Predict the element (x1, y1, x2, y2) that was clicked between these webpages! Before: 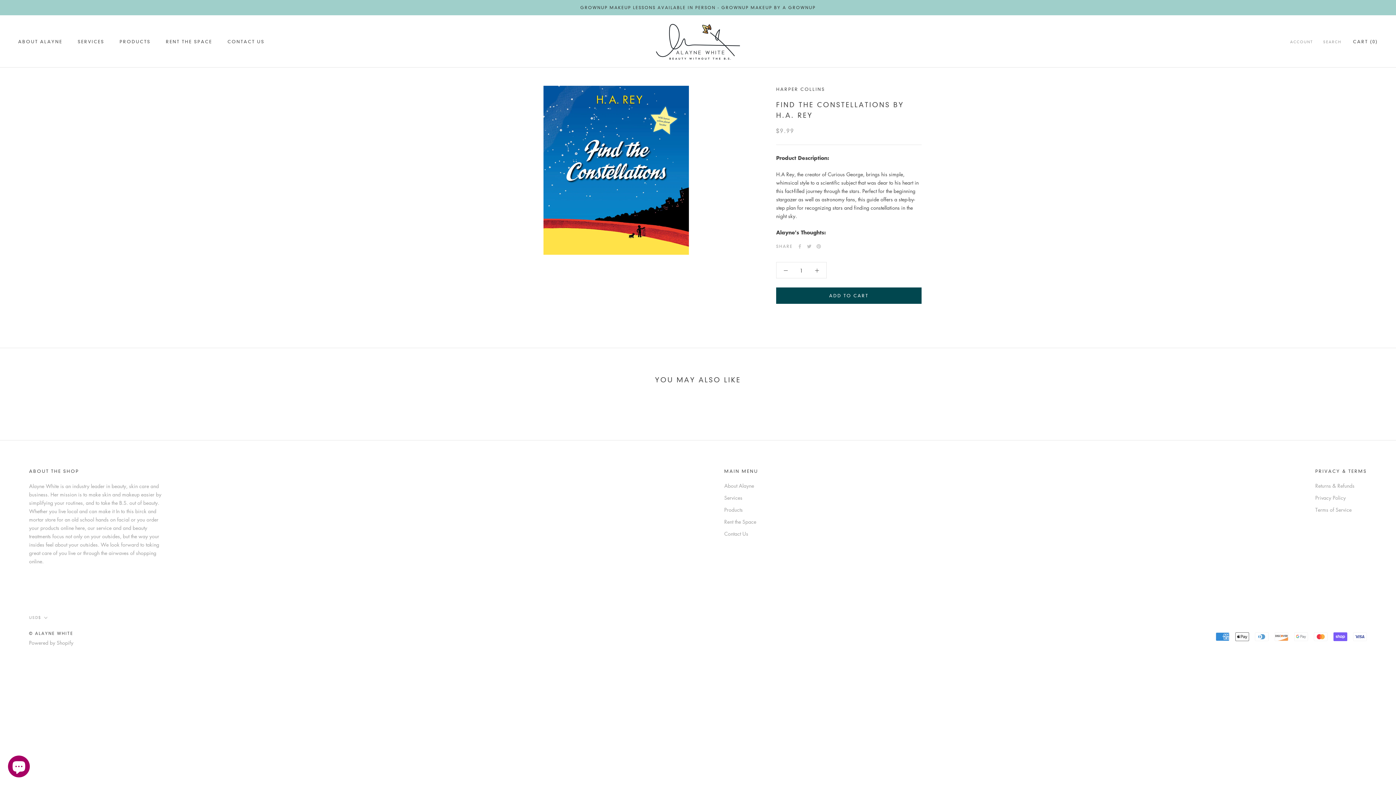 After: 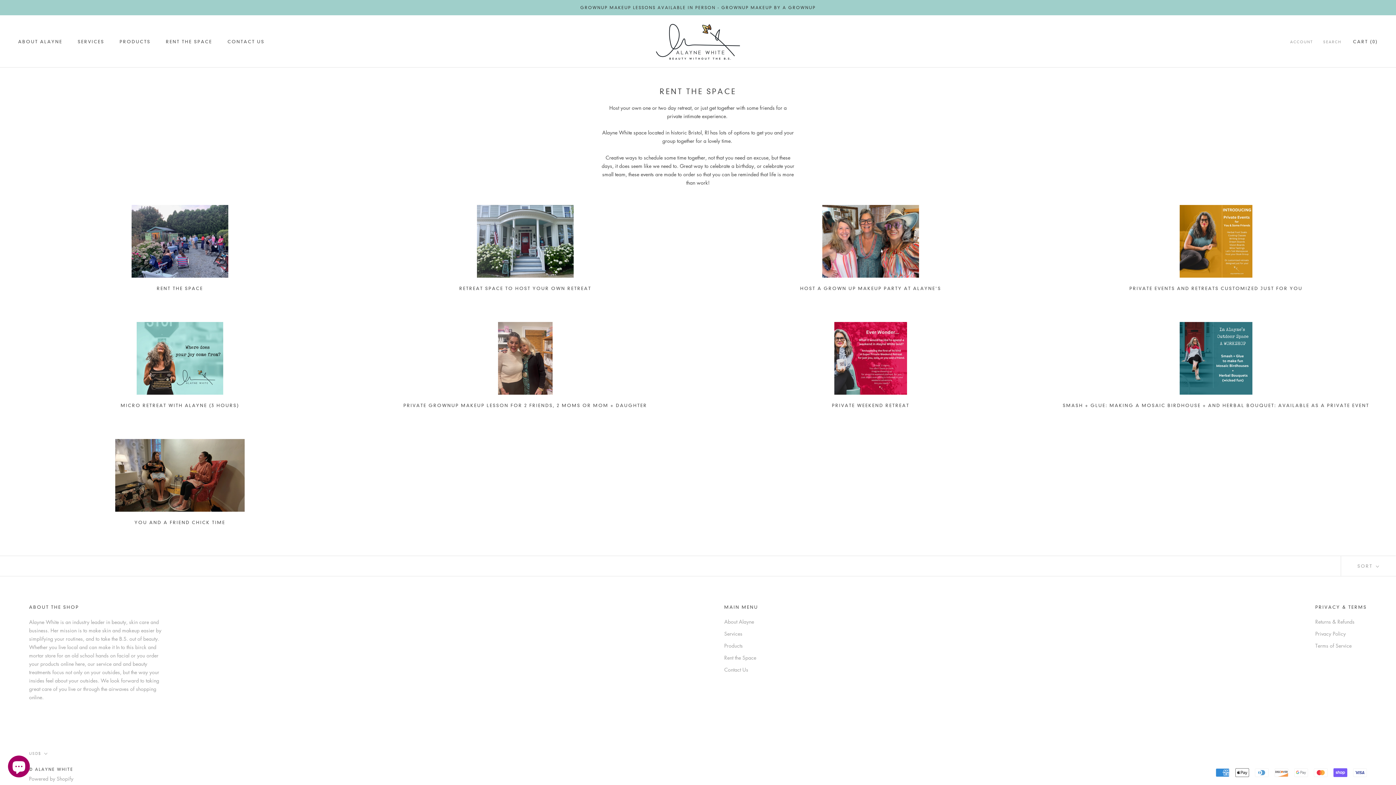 Action: label: Rent the Space bbox: (724, 518, 758, 525)